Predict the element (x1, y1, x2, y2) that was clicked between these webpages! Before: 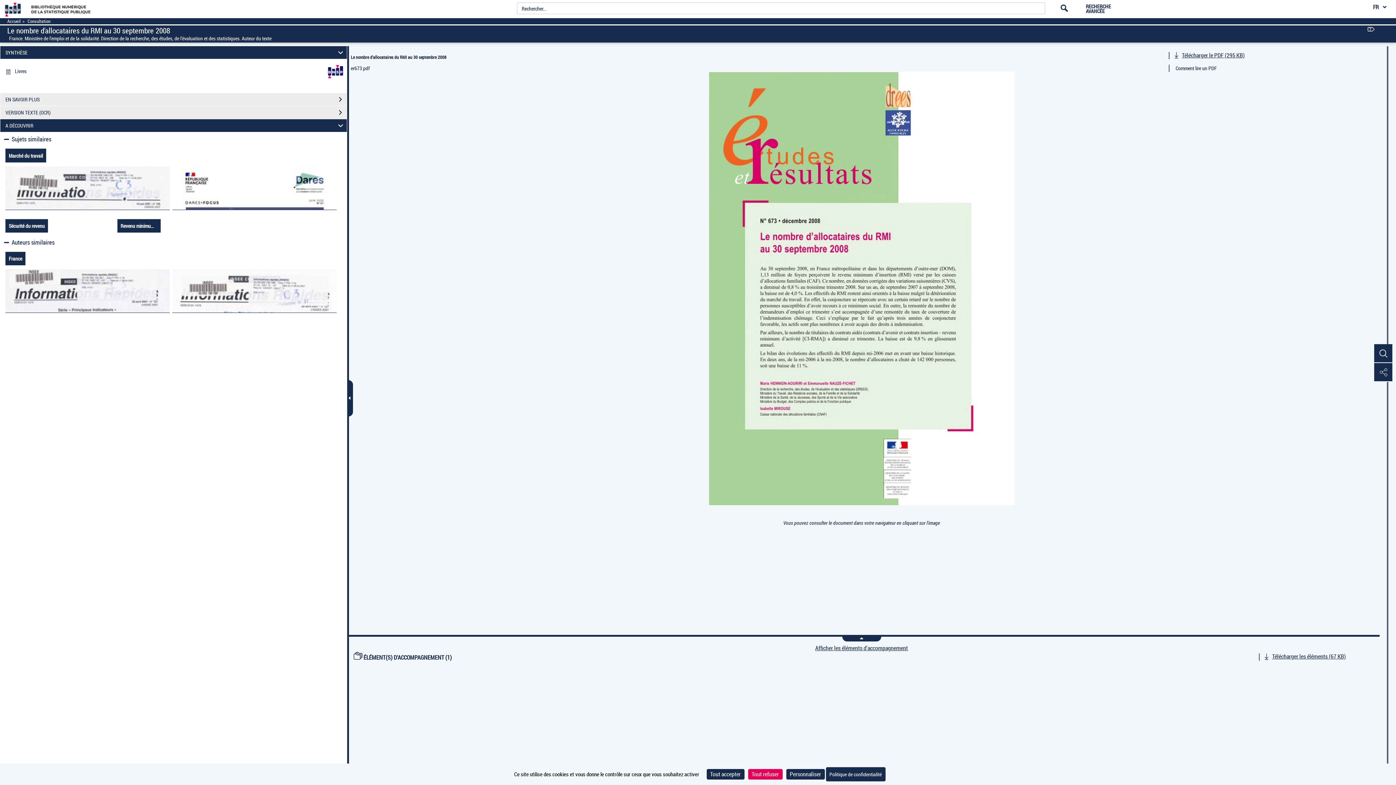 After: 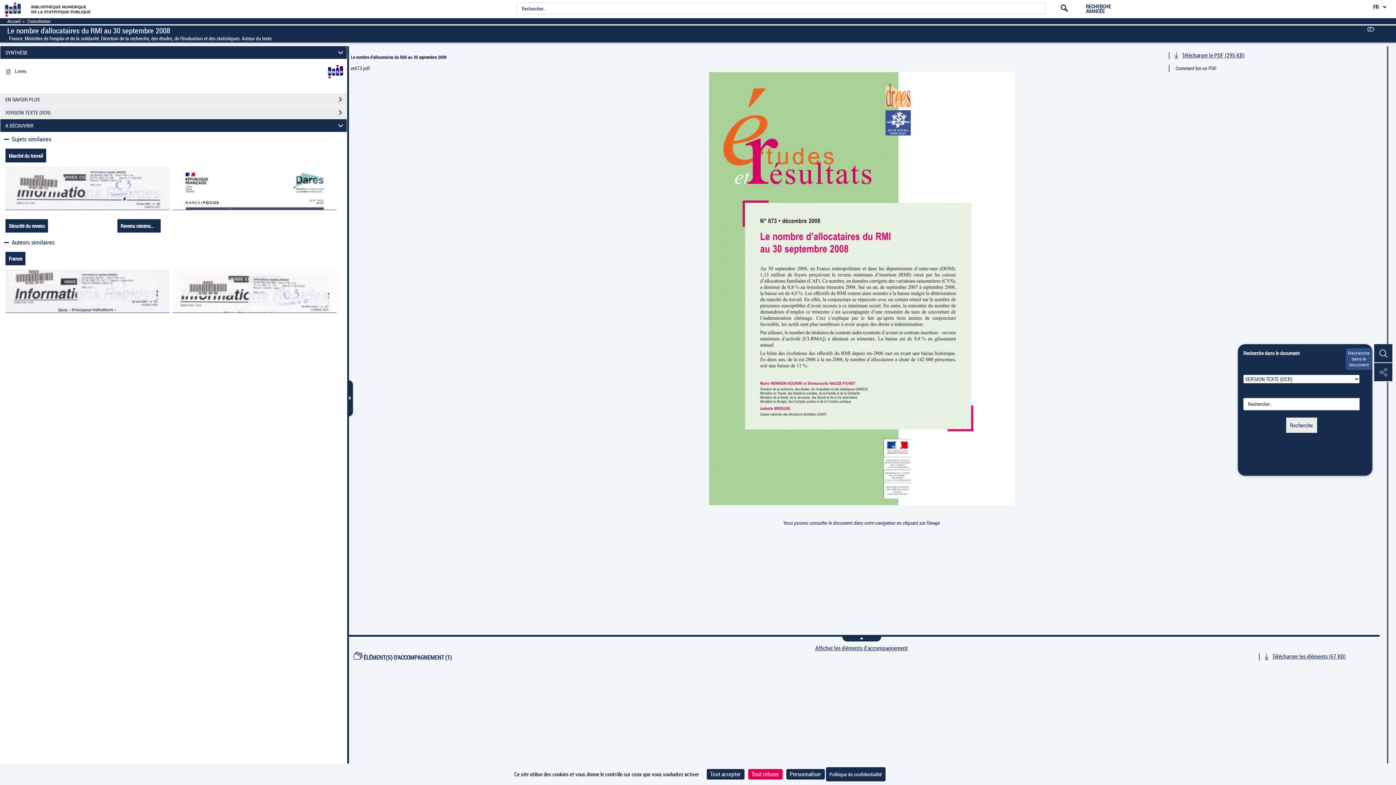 Action: bbox: (1374, 344, 1392, 363) label: Recherche dans le document